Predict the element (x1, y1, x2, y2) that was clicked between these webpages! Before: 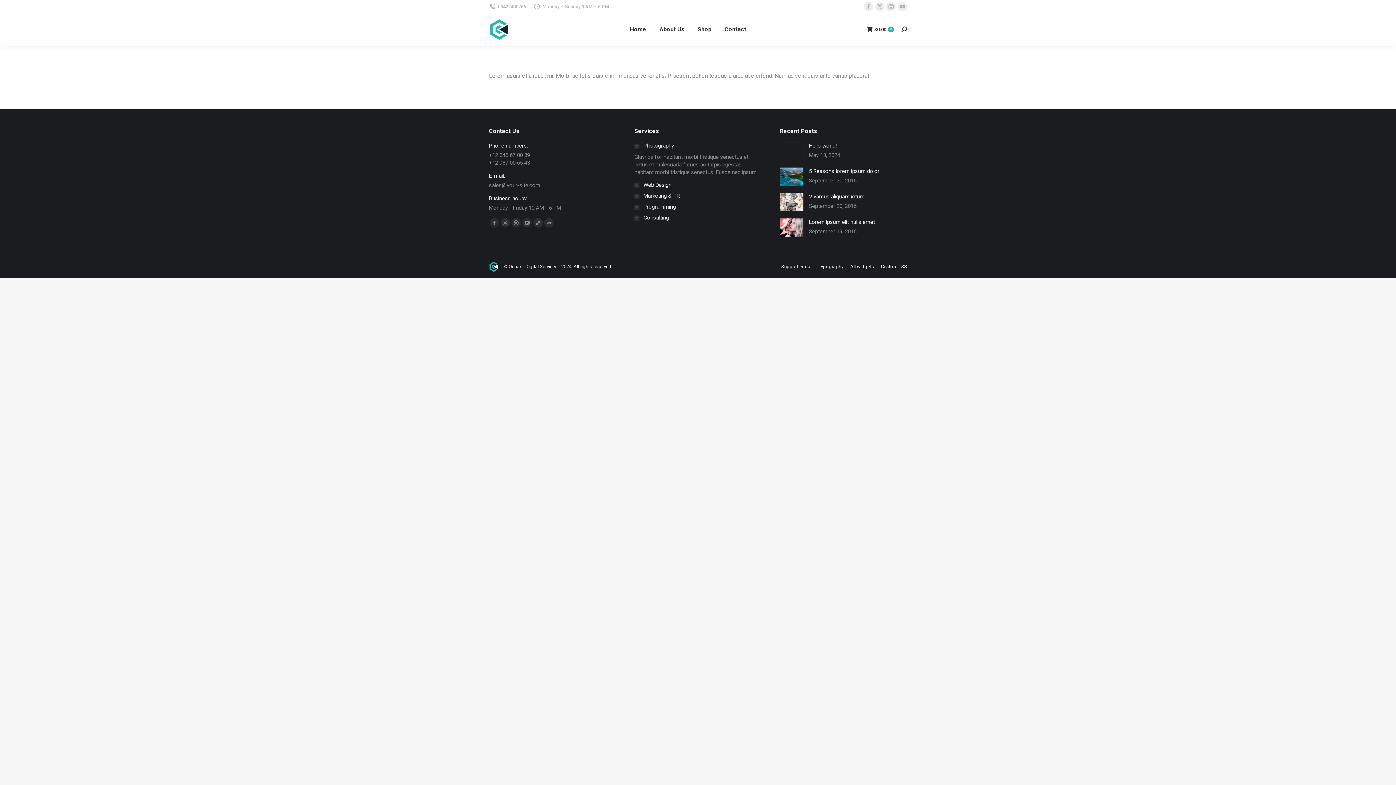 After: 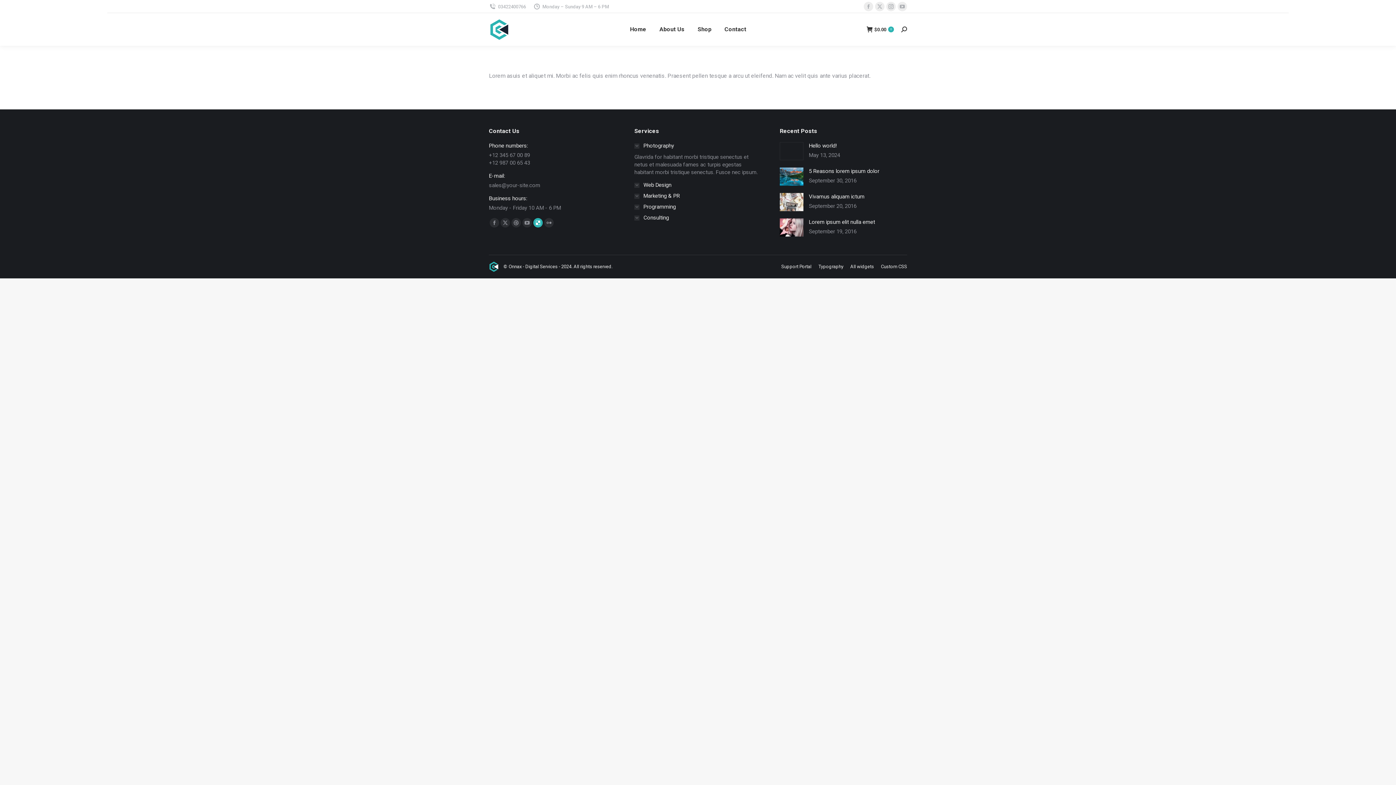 Action: label: Delicious page opens in new window bbox: (533, 218, 542, 227)